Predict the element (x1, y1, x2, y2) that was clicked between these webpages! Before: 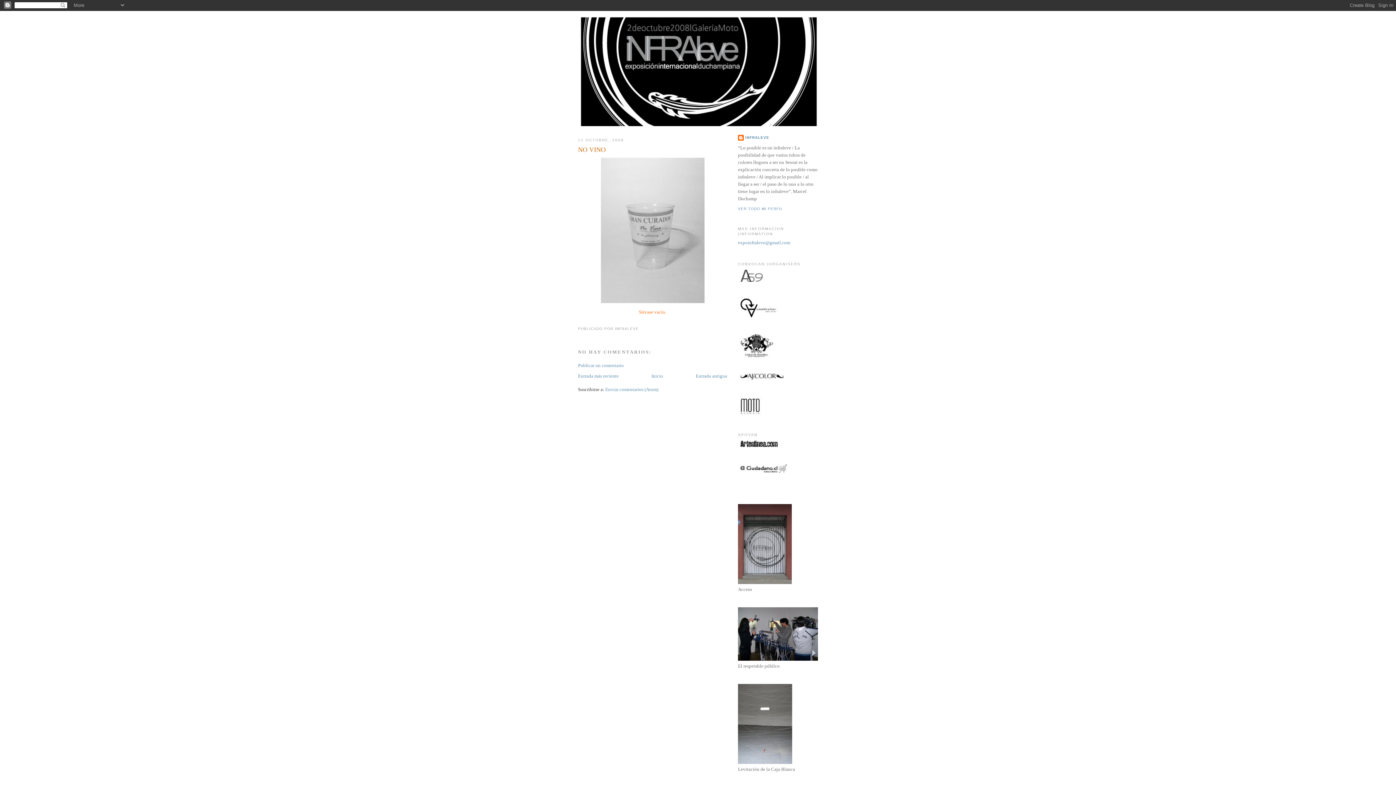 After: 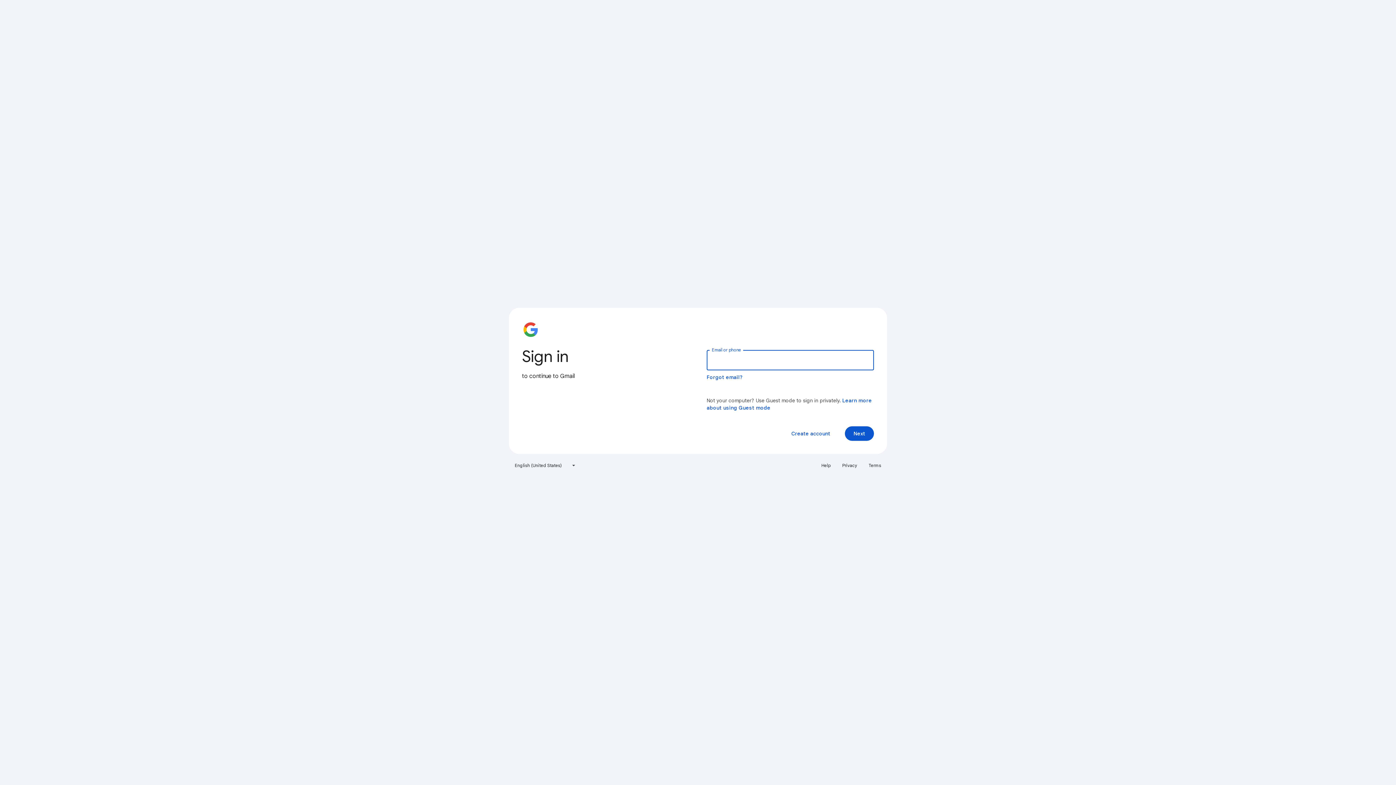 Action: bbox: (738, 240, 790, 245) label: expoinfraleve@gmail.com